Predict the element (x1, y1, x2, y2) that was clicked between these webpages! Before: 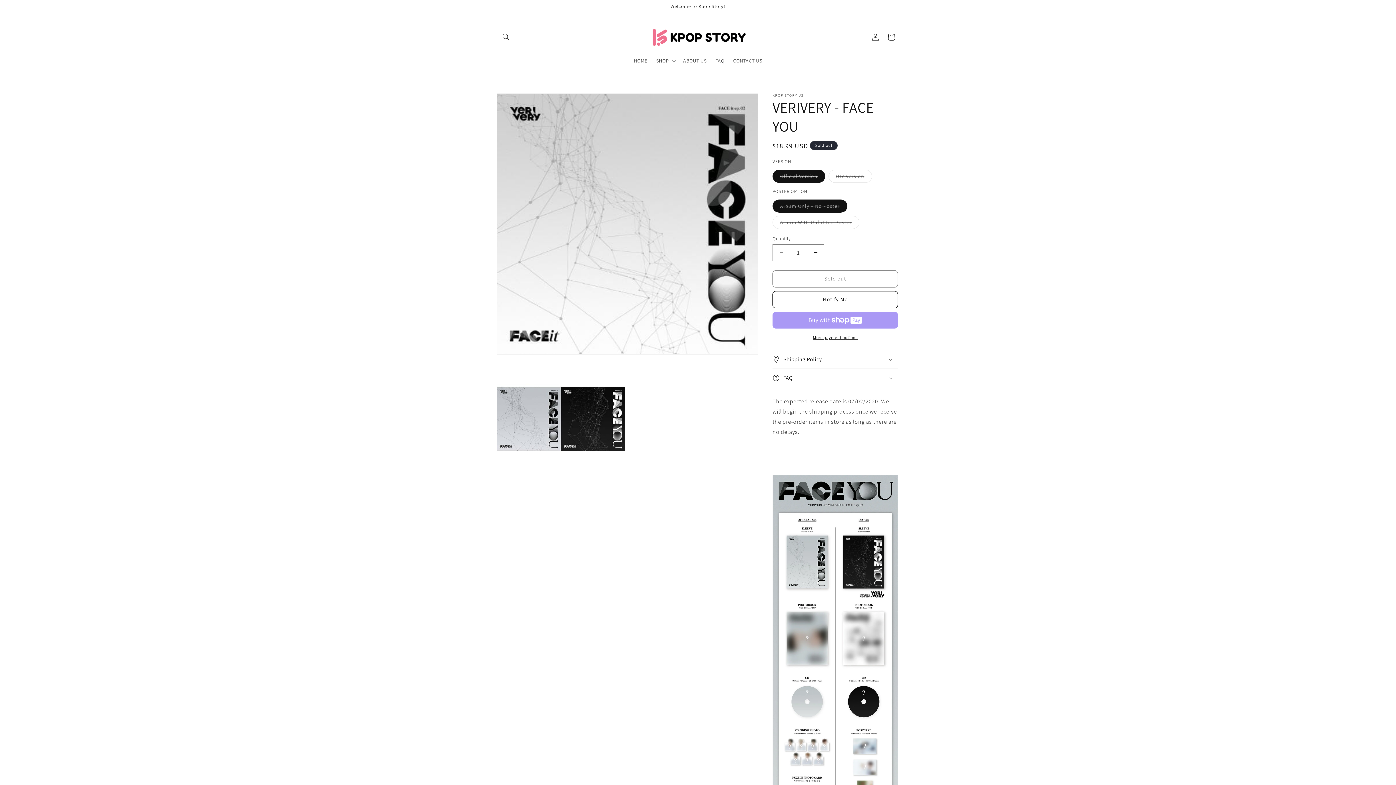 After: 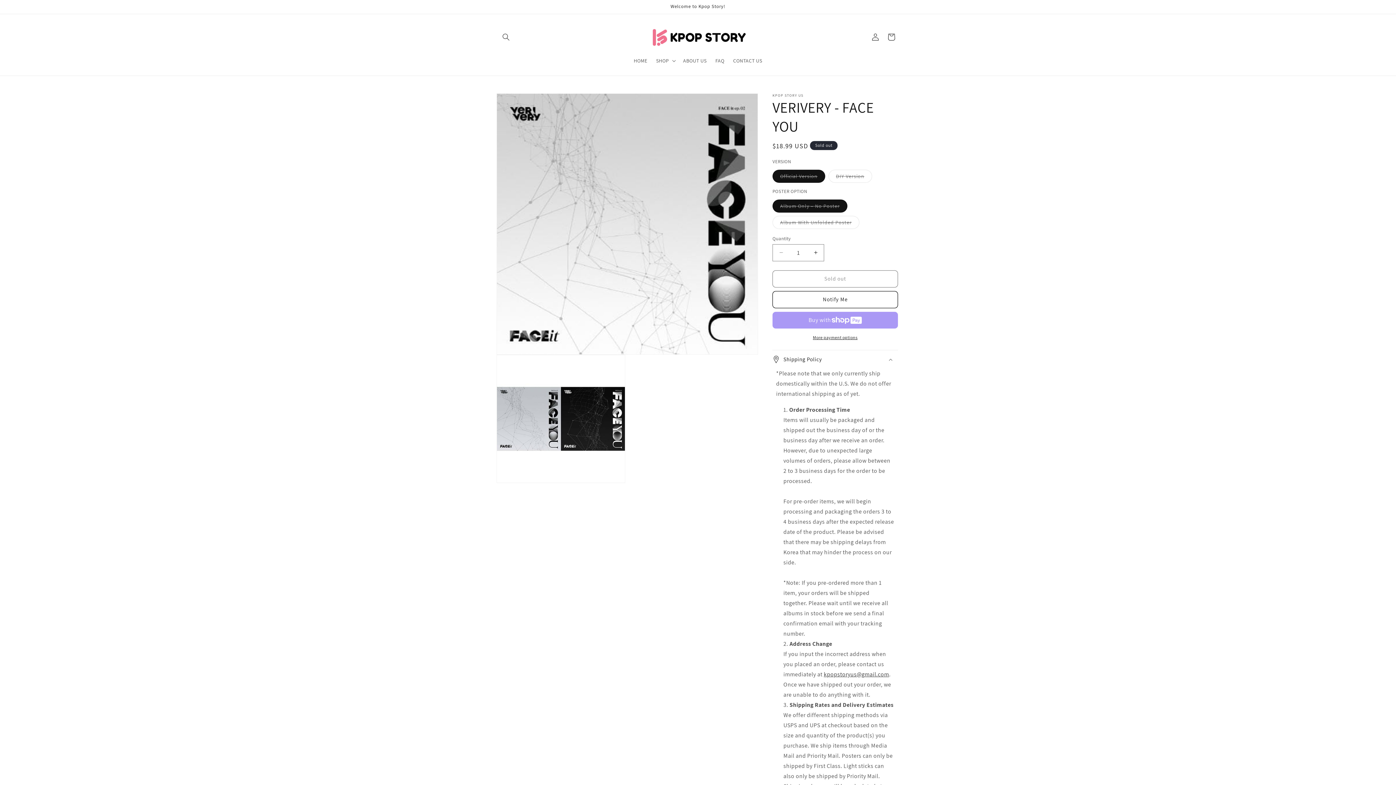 Action: label: Shipping Policy bbox: (772, 350, 898, 368)